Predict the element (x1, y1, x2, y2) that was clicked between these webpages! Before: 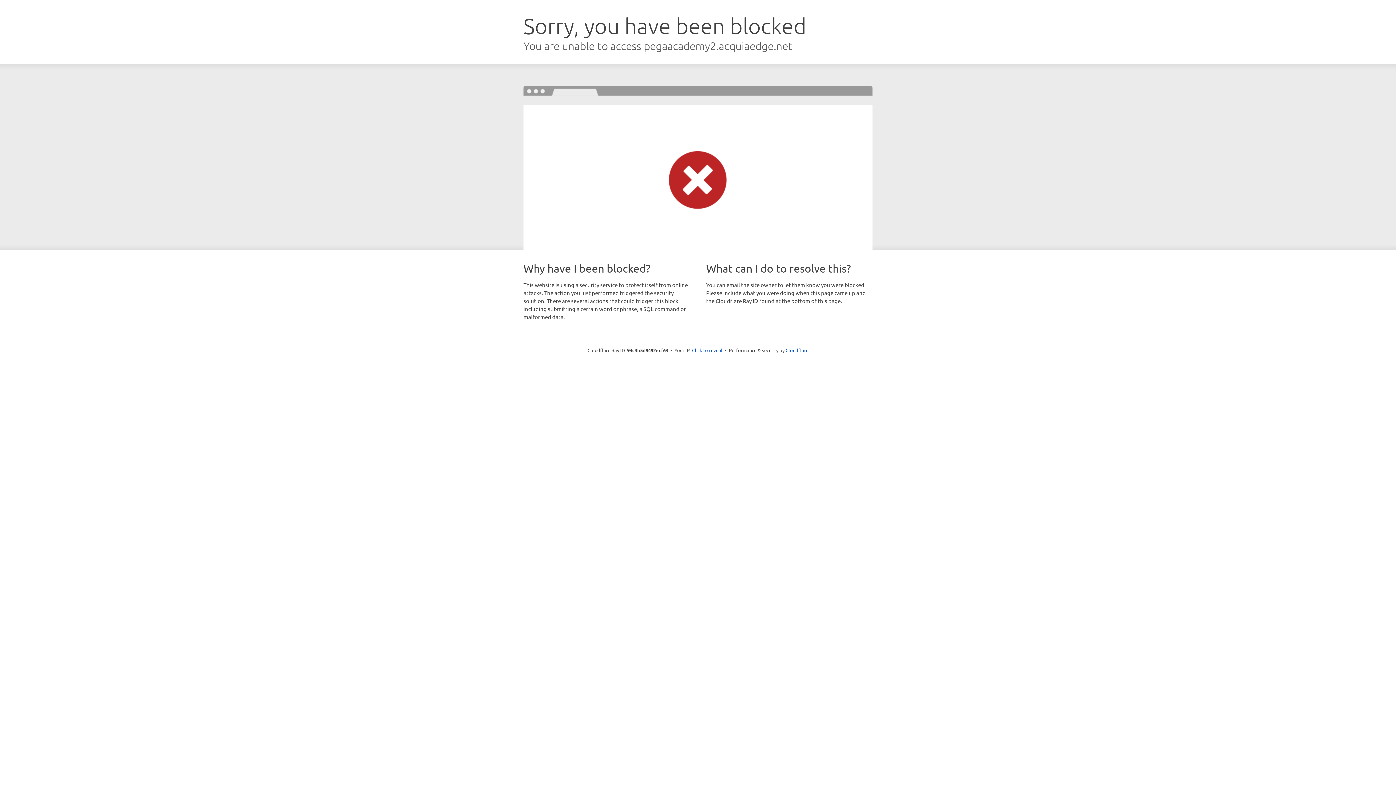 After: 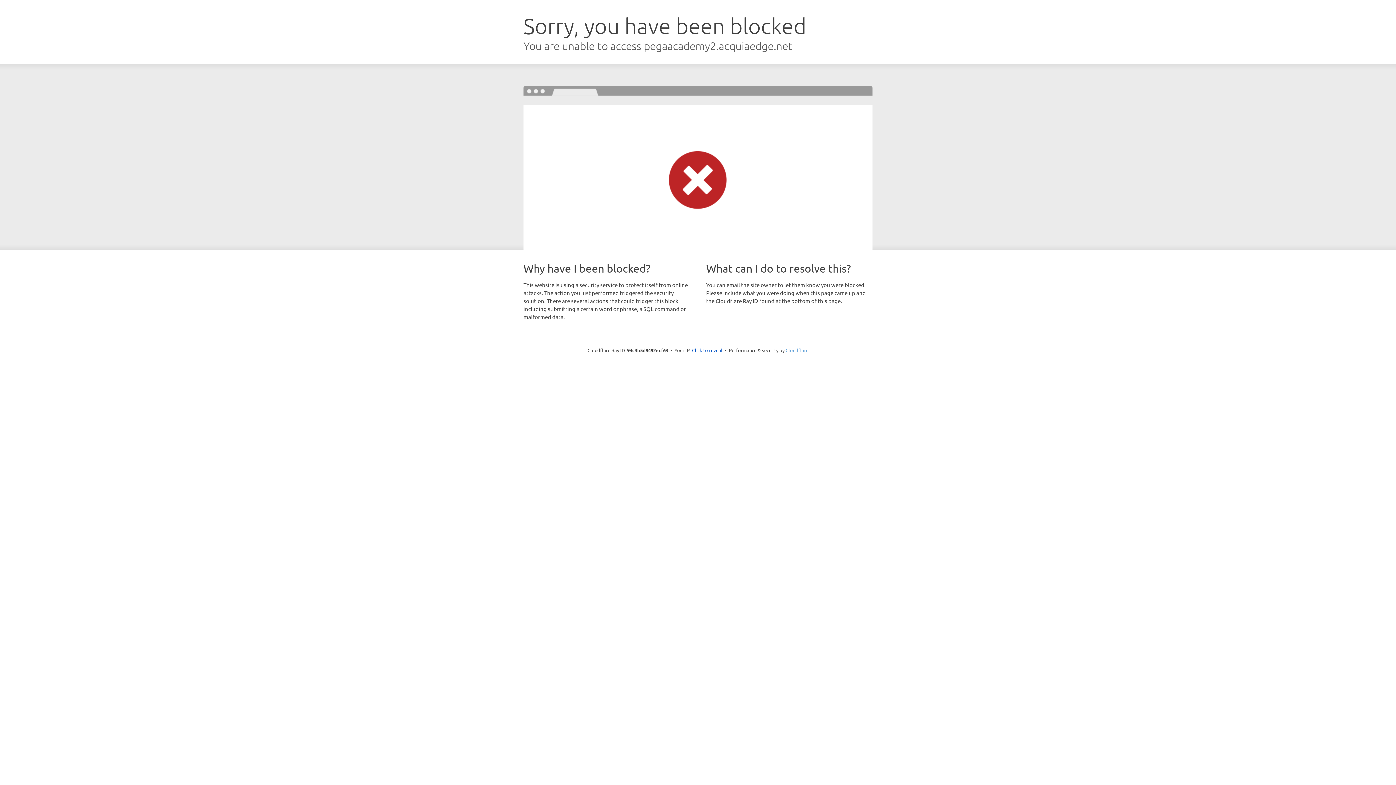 Action: label: Cloudflare bbox: (785, 347, 808, 353)